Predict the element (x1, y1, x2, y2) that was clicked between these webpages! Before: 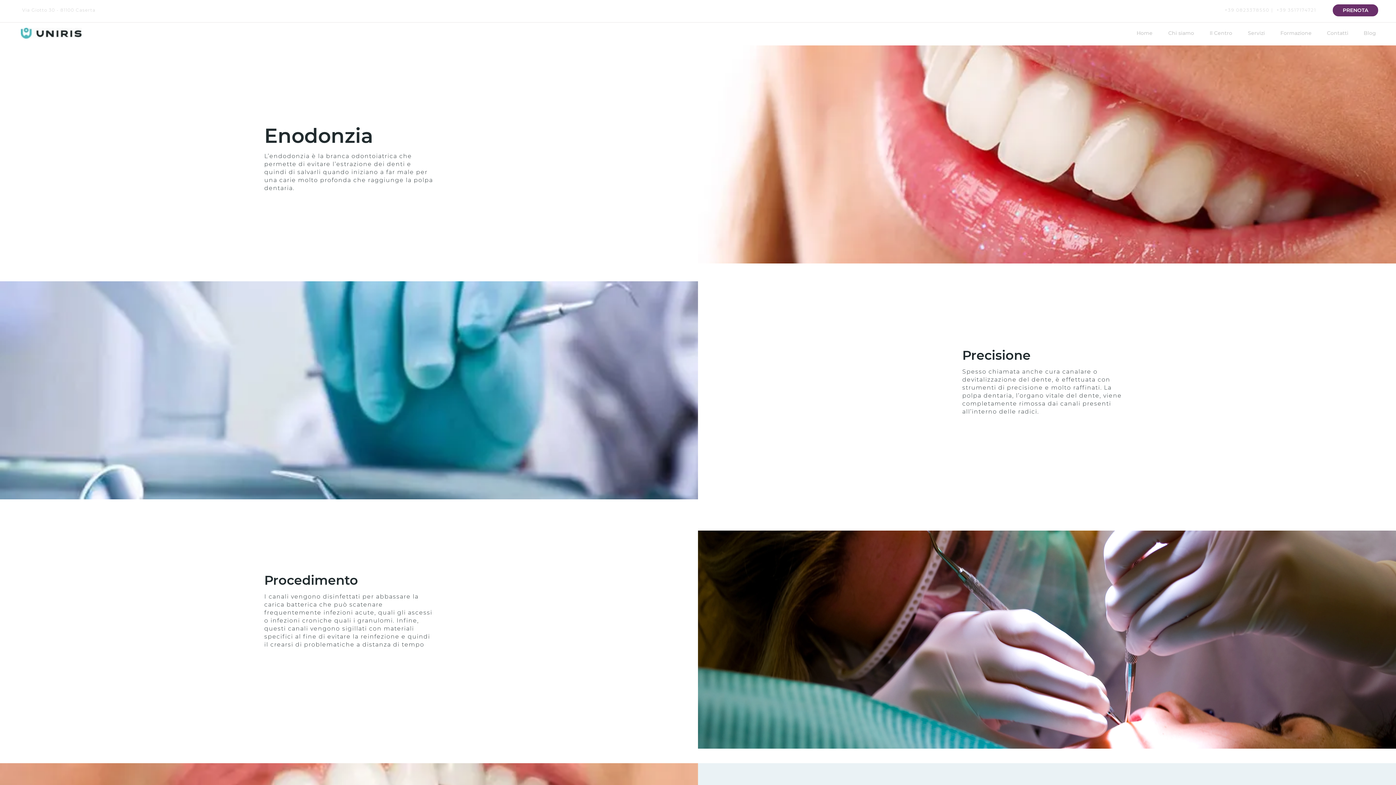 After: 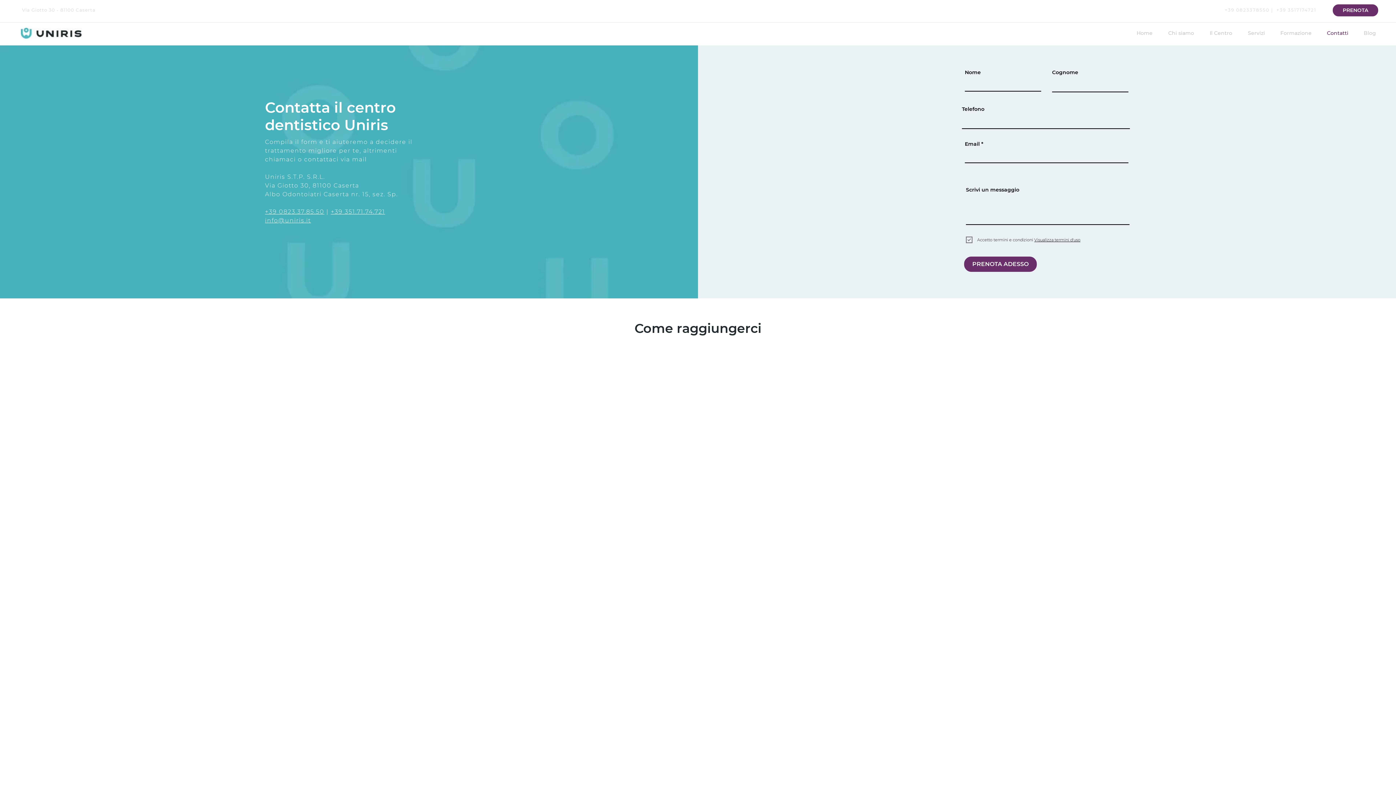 Action: label: Contatti bbox: (1319, 24, 1356, 42)